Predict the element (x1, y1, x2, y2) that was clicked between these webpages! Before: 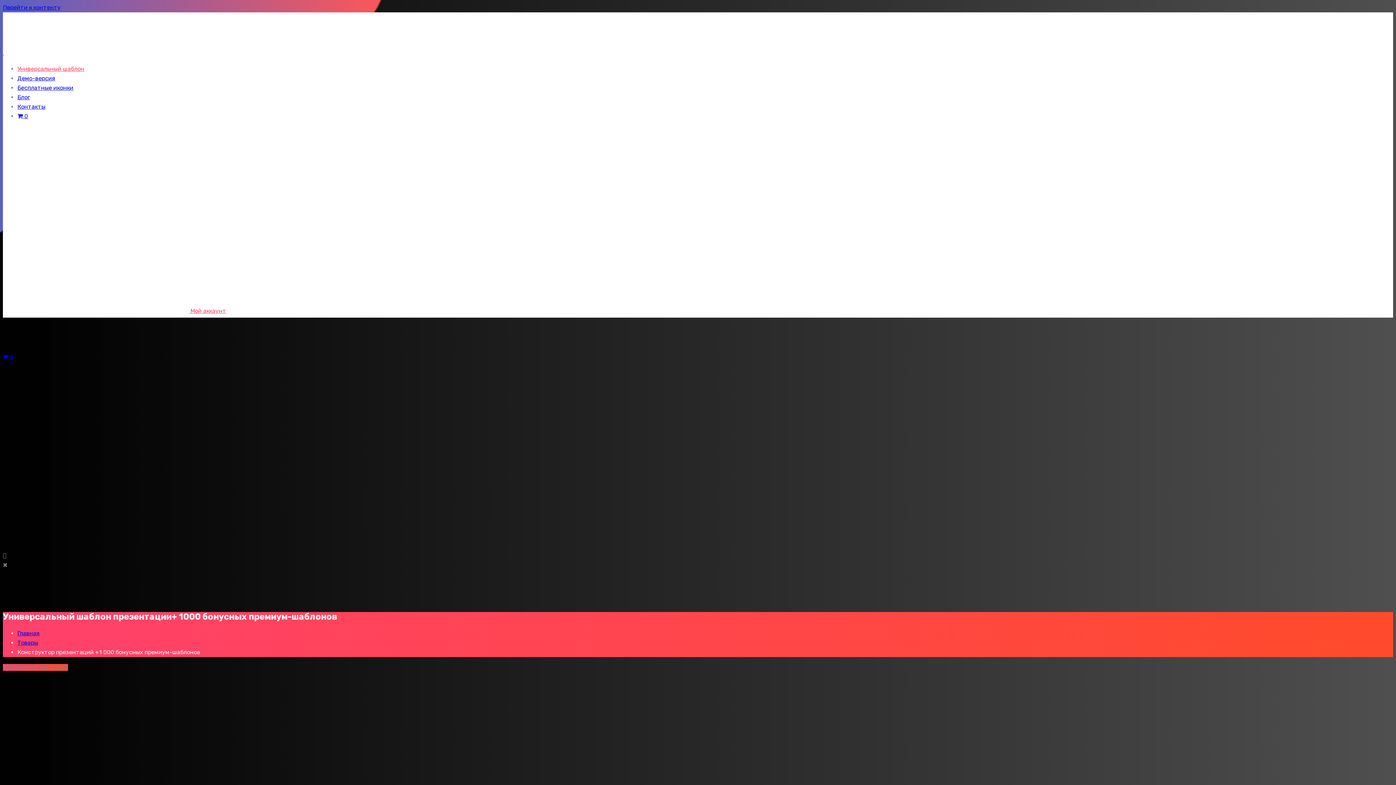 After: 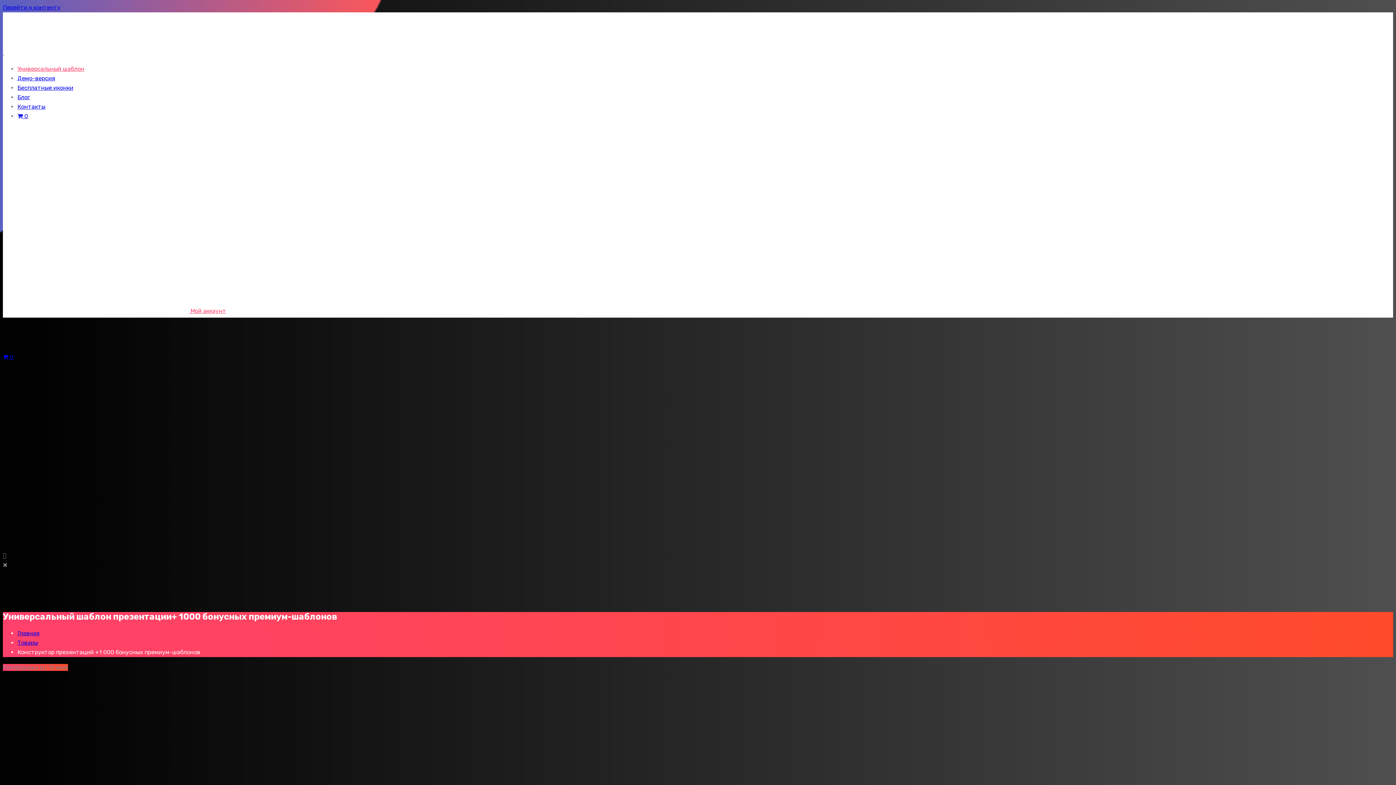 Action: label: Универсальный шаблон bbox: (17, 65, 84, 72)